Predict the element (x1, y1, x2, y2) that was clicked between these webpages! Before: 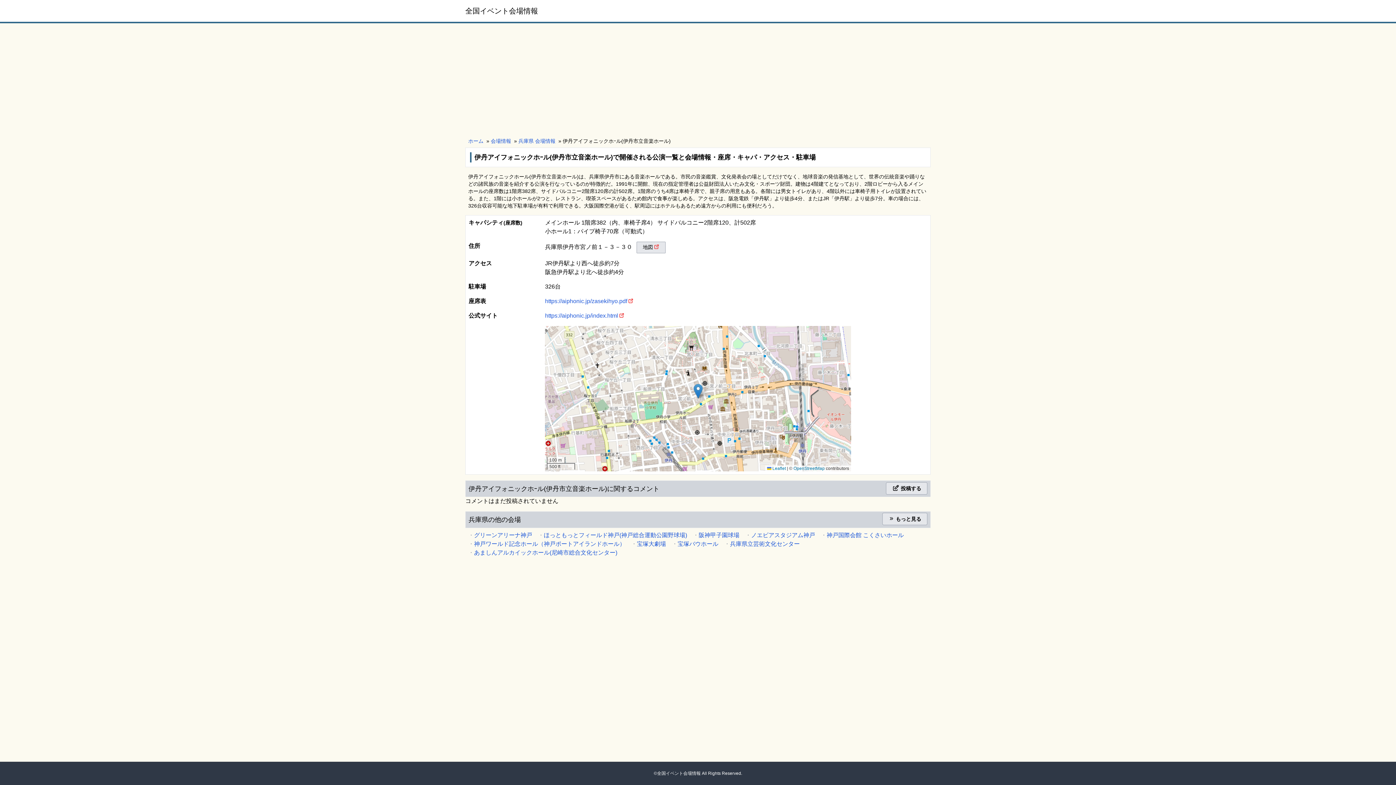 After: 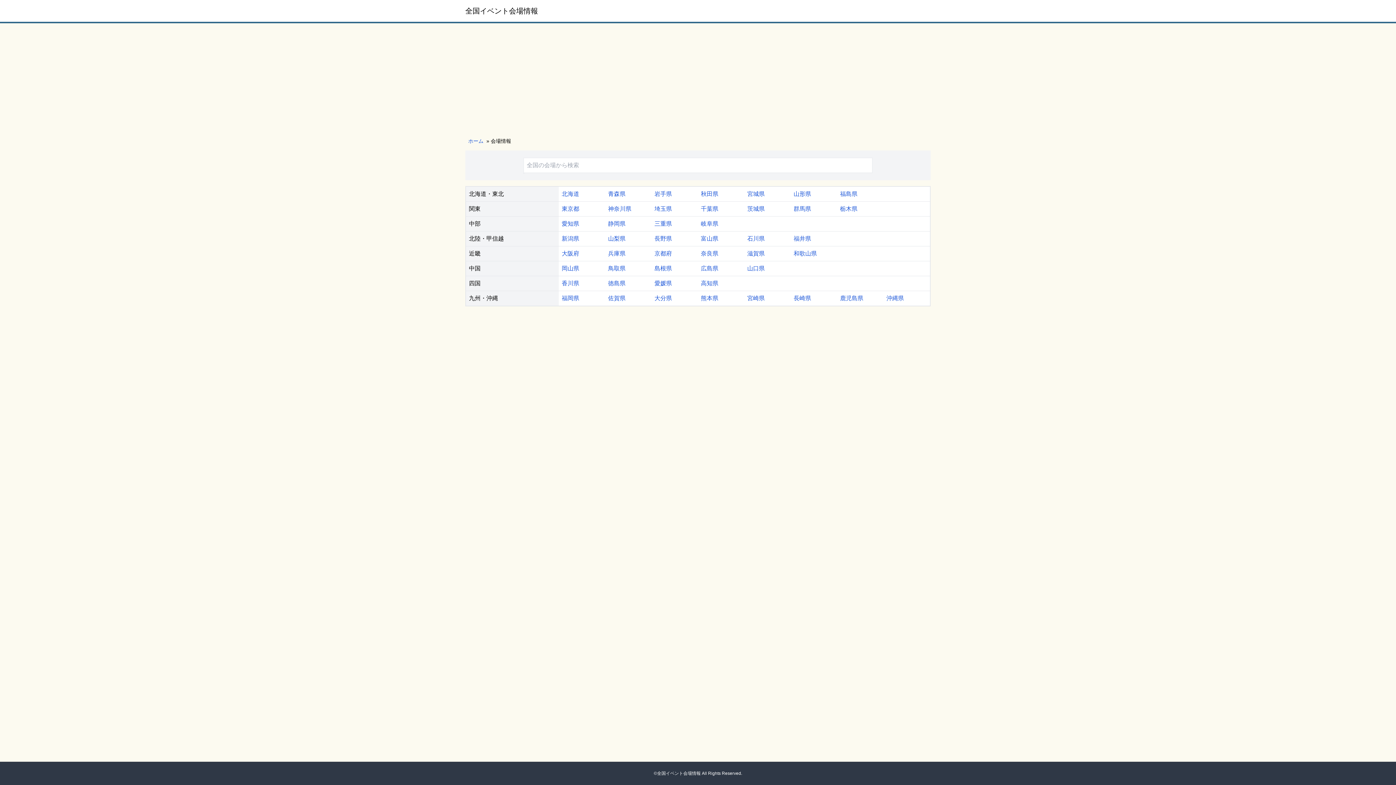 Action: label: 会場情報 bbox: (490, 138, 511, 144)